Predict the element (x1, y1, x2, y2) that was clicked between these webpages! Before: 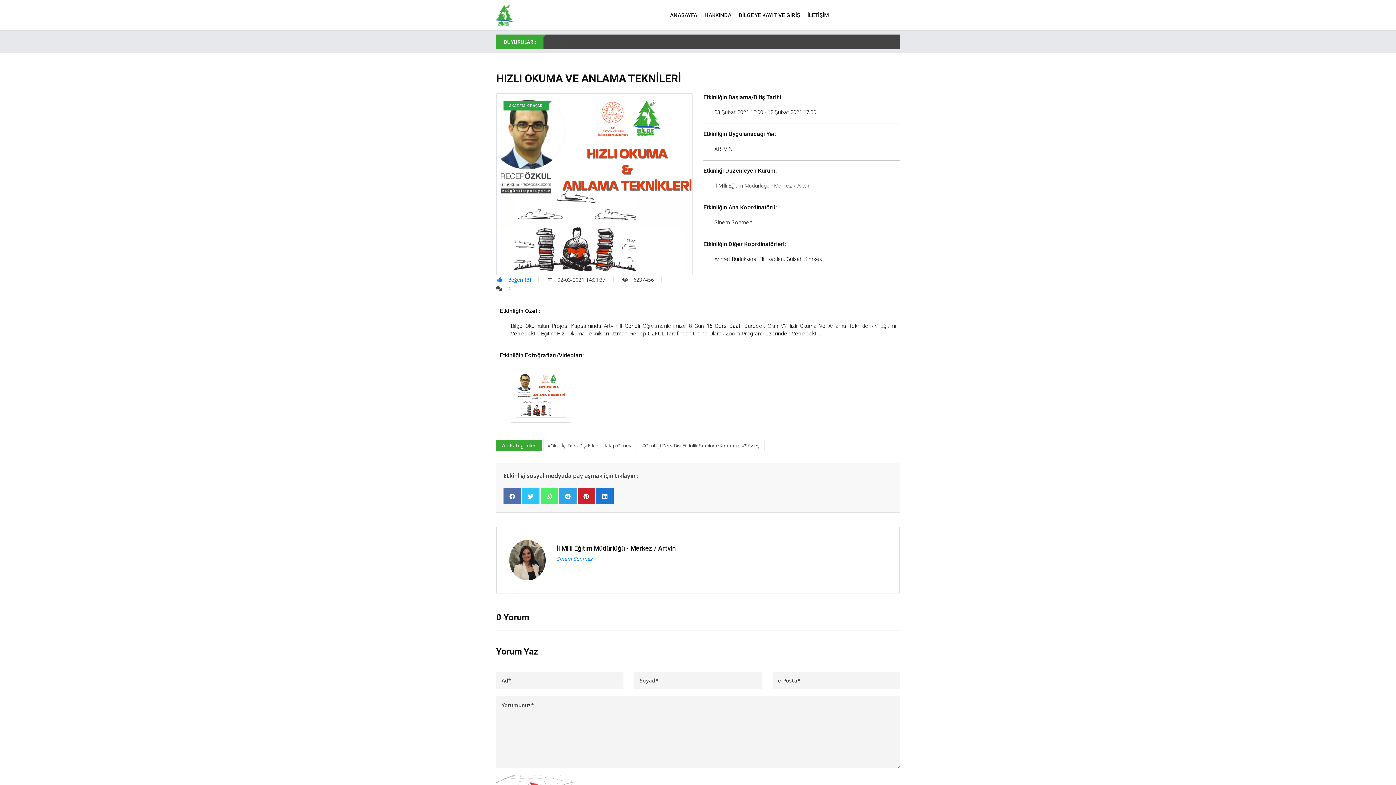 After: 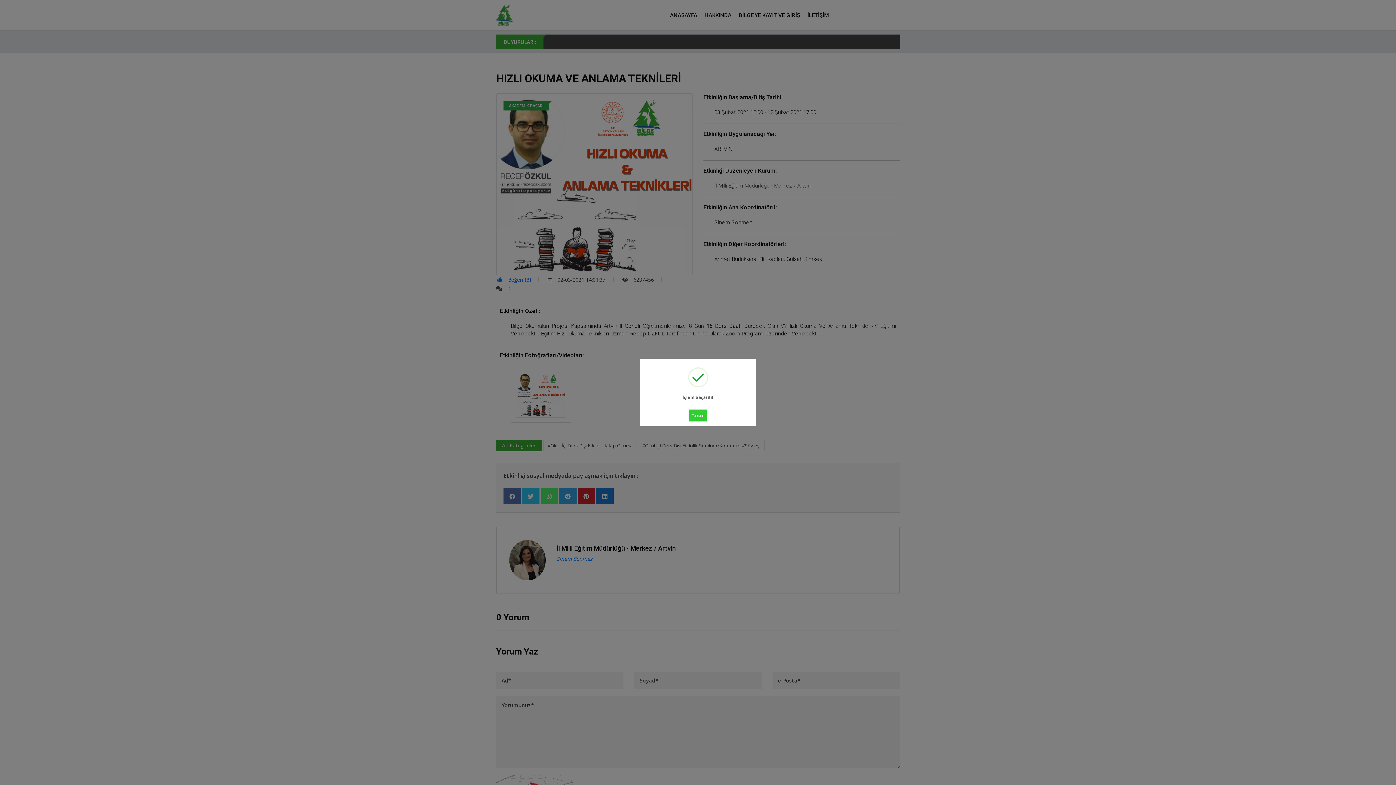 Action: bbox: (496, 276, 531, 283) label: Beğen (3)